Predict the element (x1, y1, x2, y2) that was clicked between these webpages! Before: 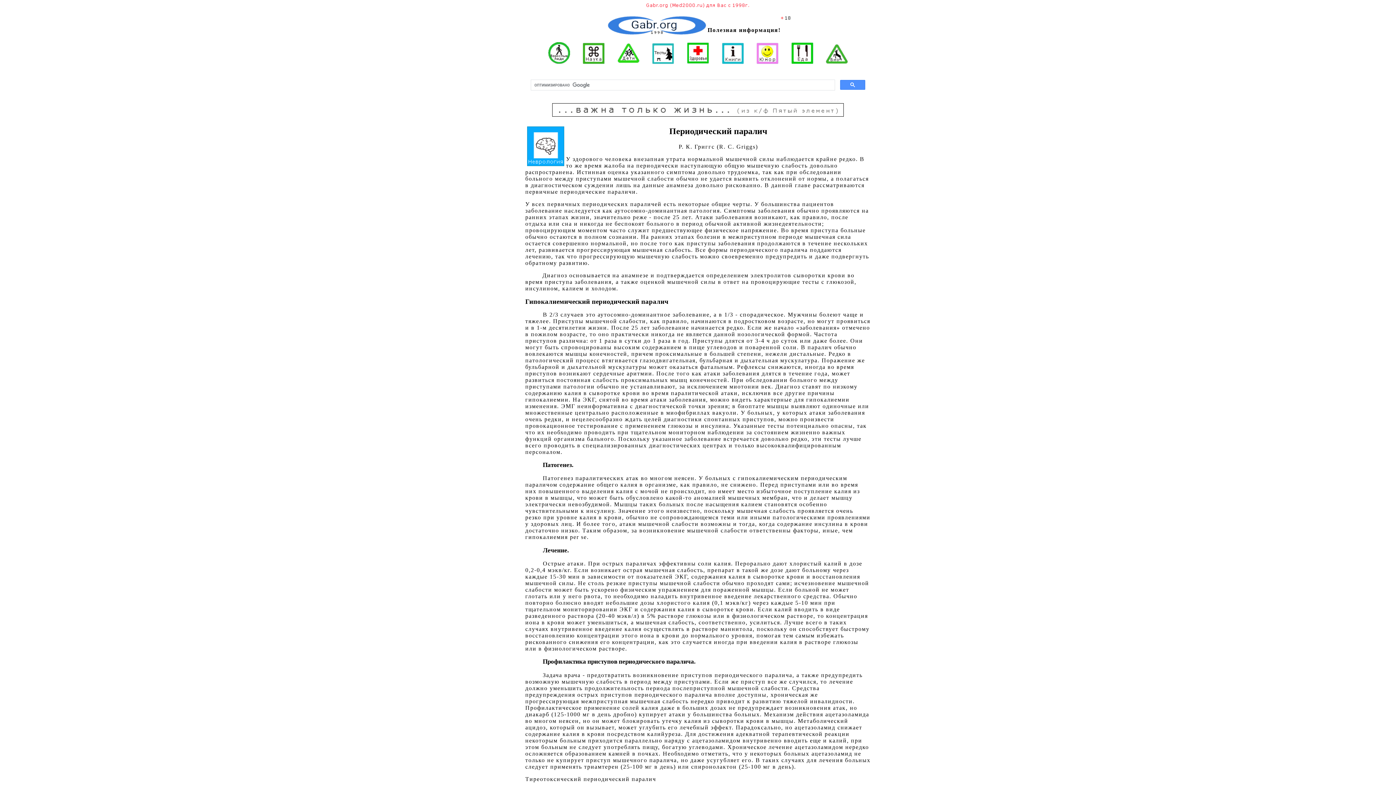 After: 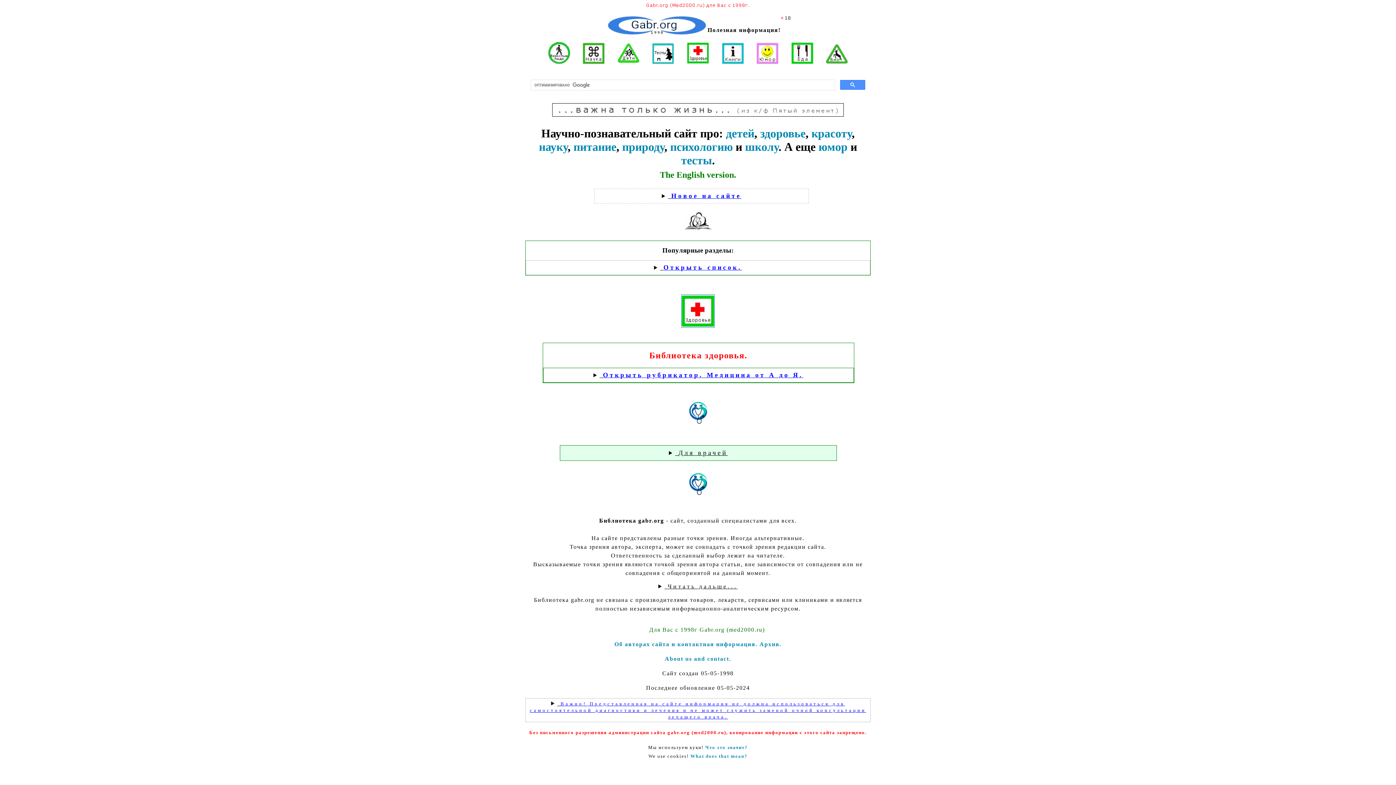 Action: label: Полезная информация! bbox: (606, 26, 780, 33)